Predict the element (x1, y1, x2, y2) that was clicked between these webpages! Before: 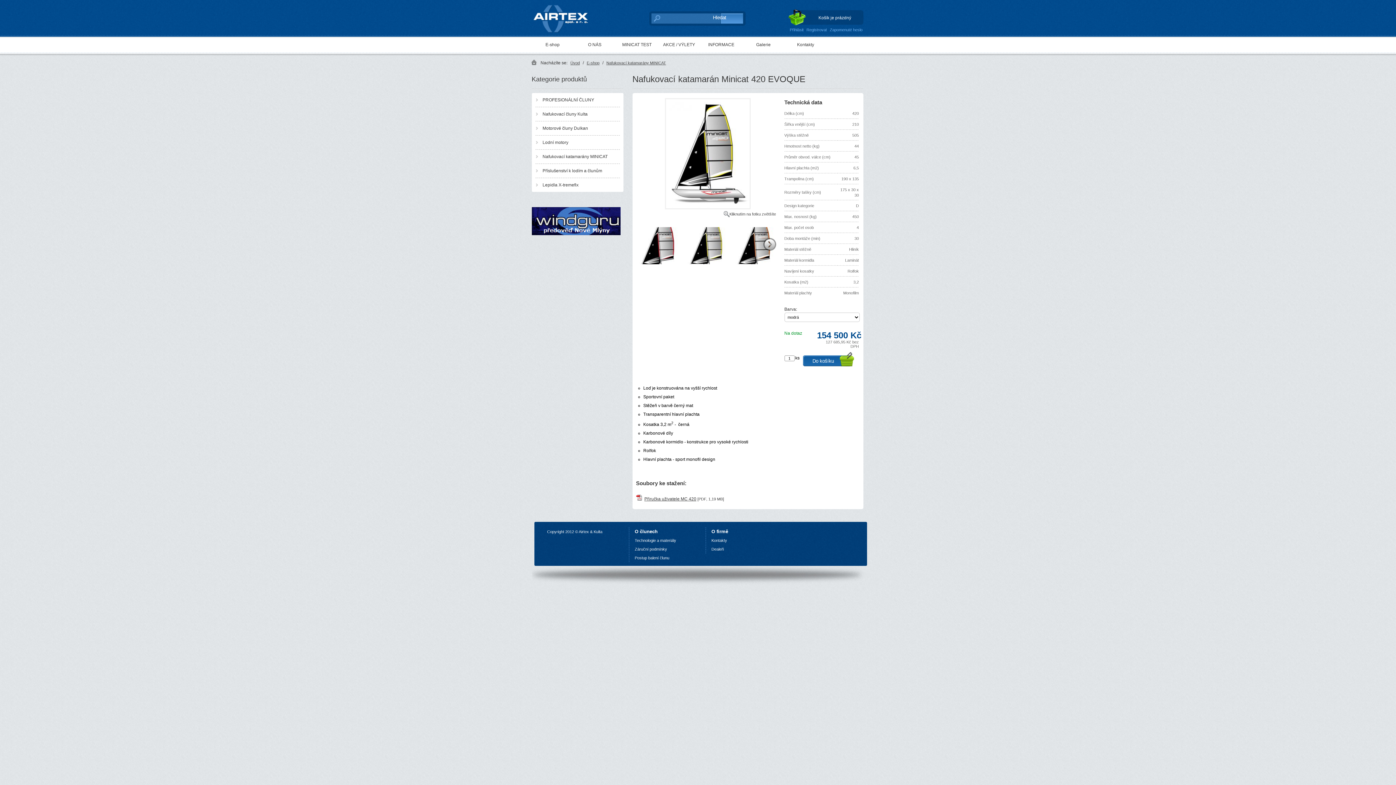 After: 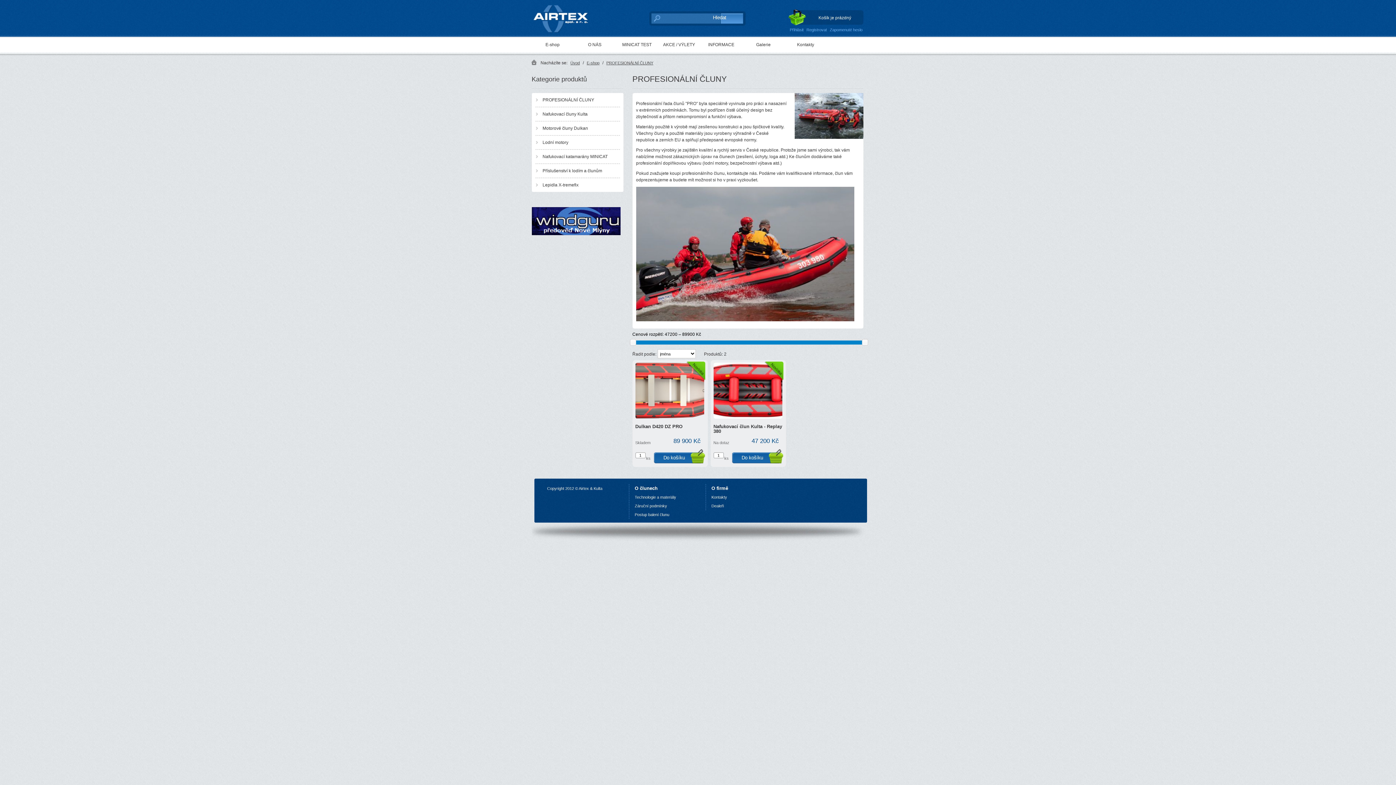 Action: bbox: (535, 93, 619, 107) label: PROFESIONÁLNÍ ČLUNY